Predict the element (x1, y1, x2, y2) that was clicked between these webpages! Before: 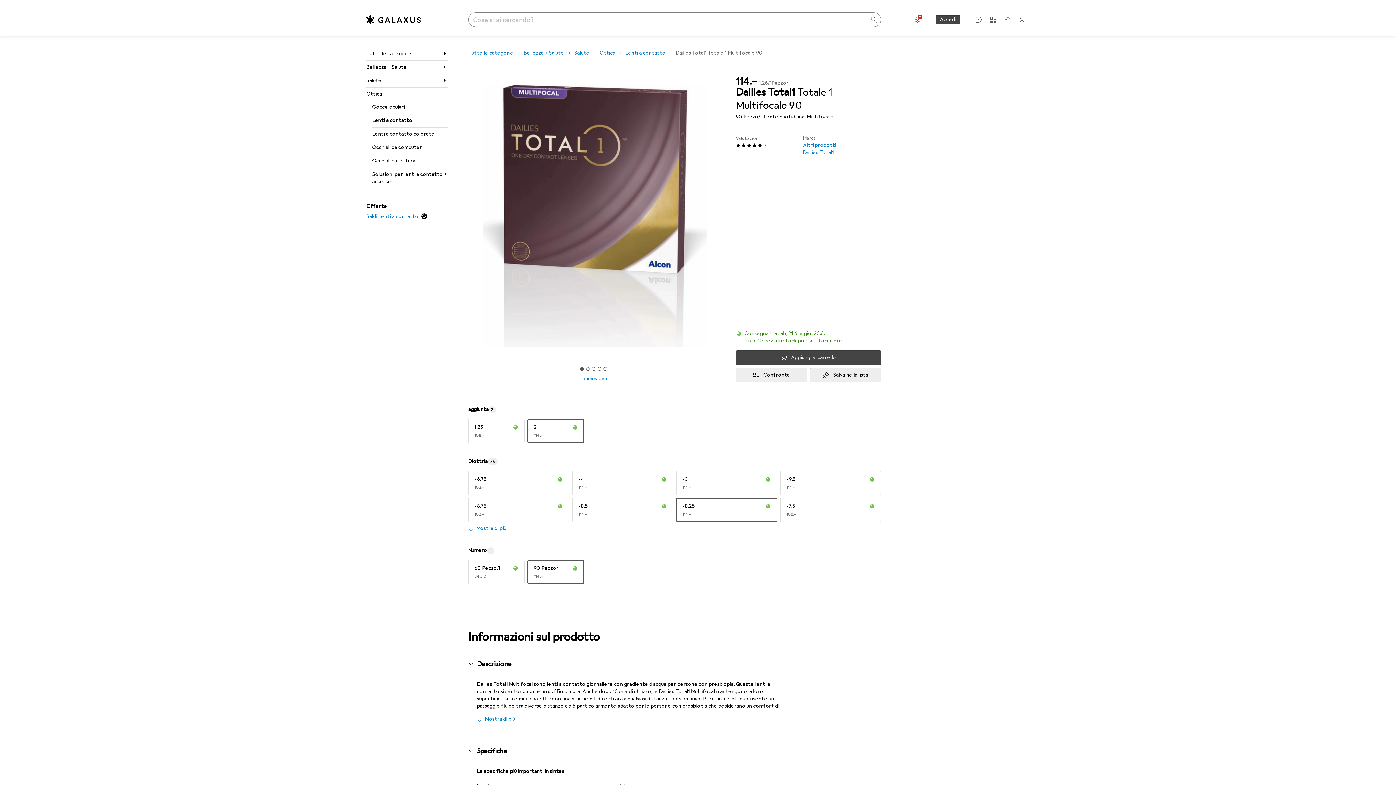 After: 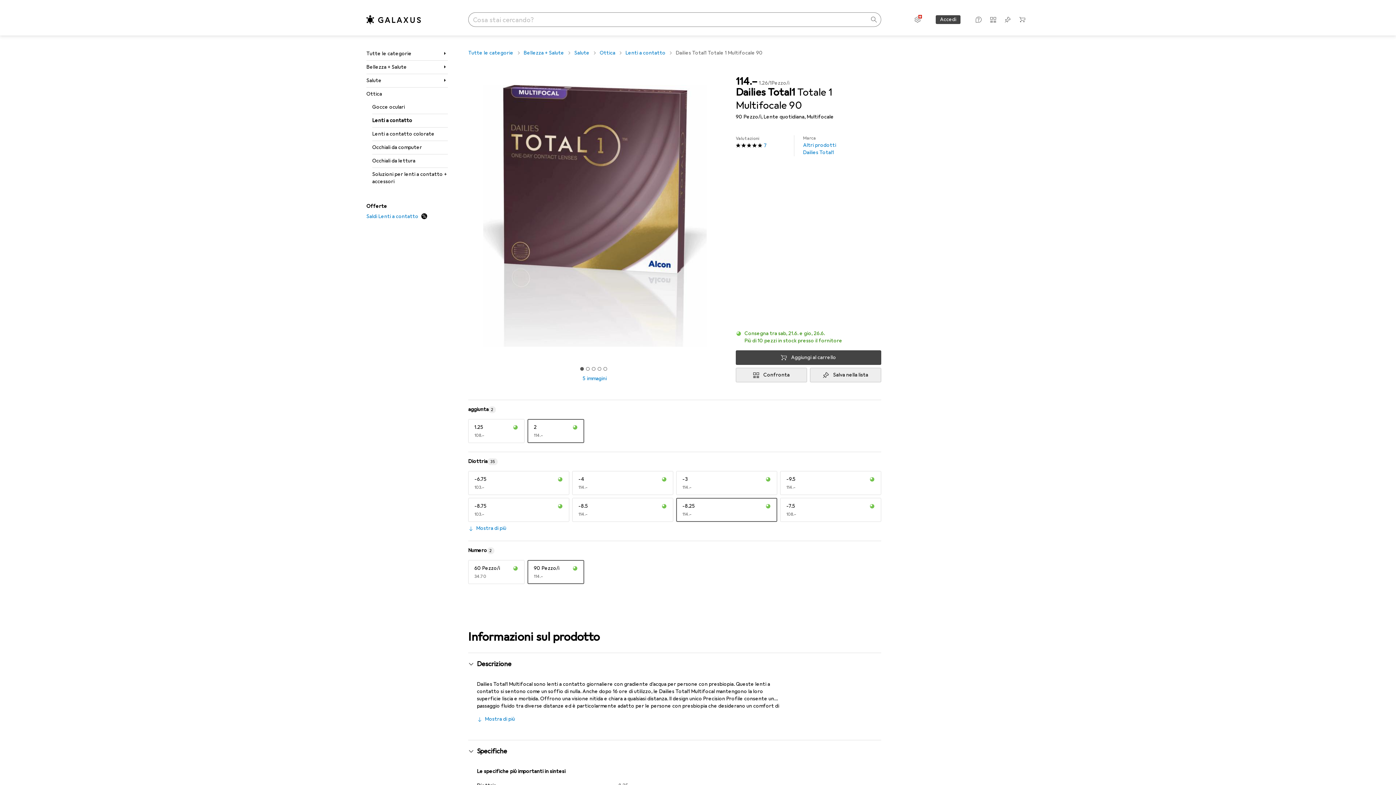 Action: bbox: (592, 367, 595, 370) label: Got to carousel page 3